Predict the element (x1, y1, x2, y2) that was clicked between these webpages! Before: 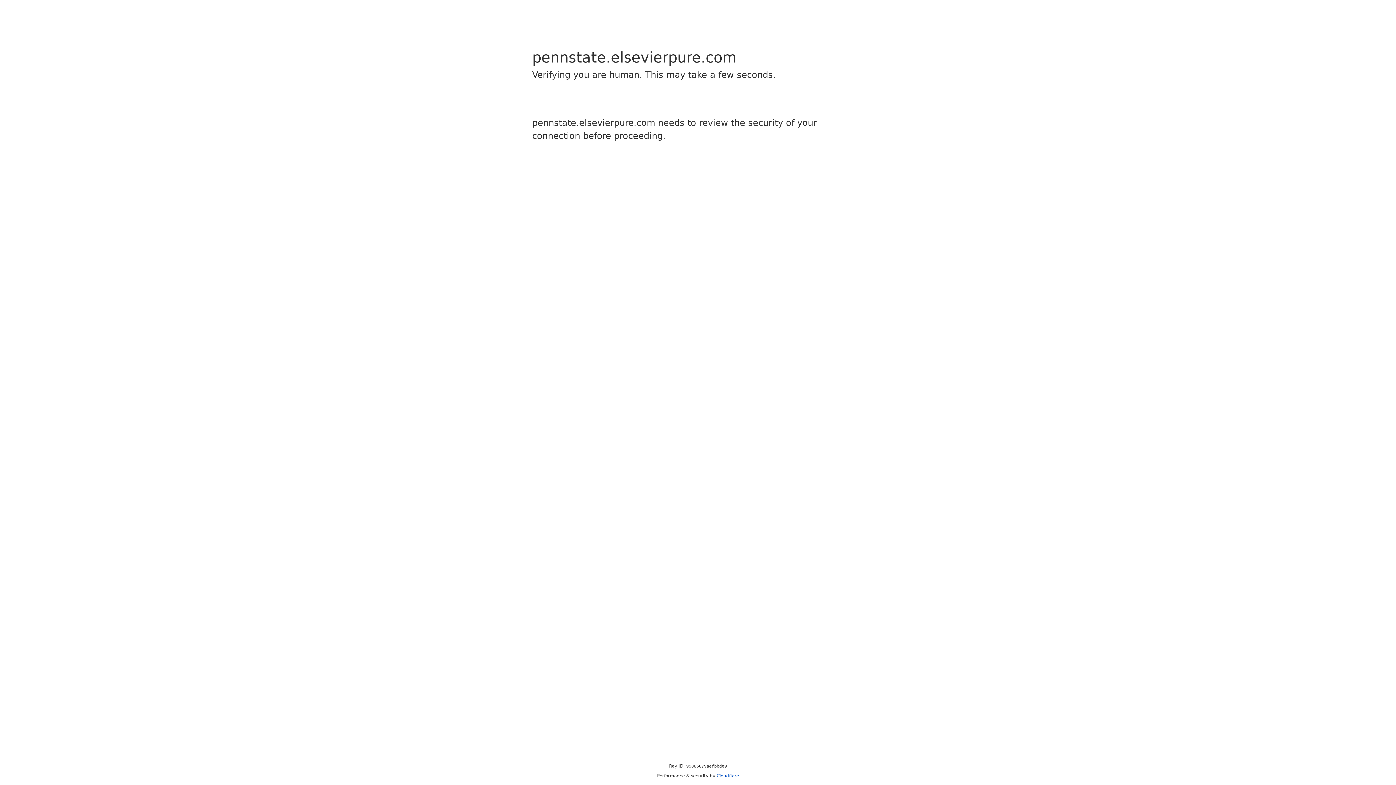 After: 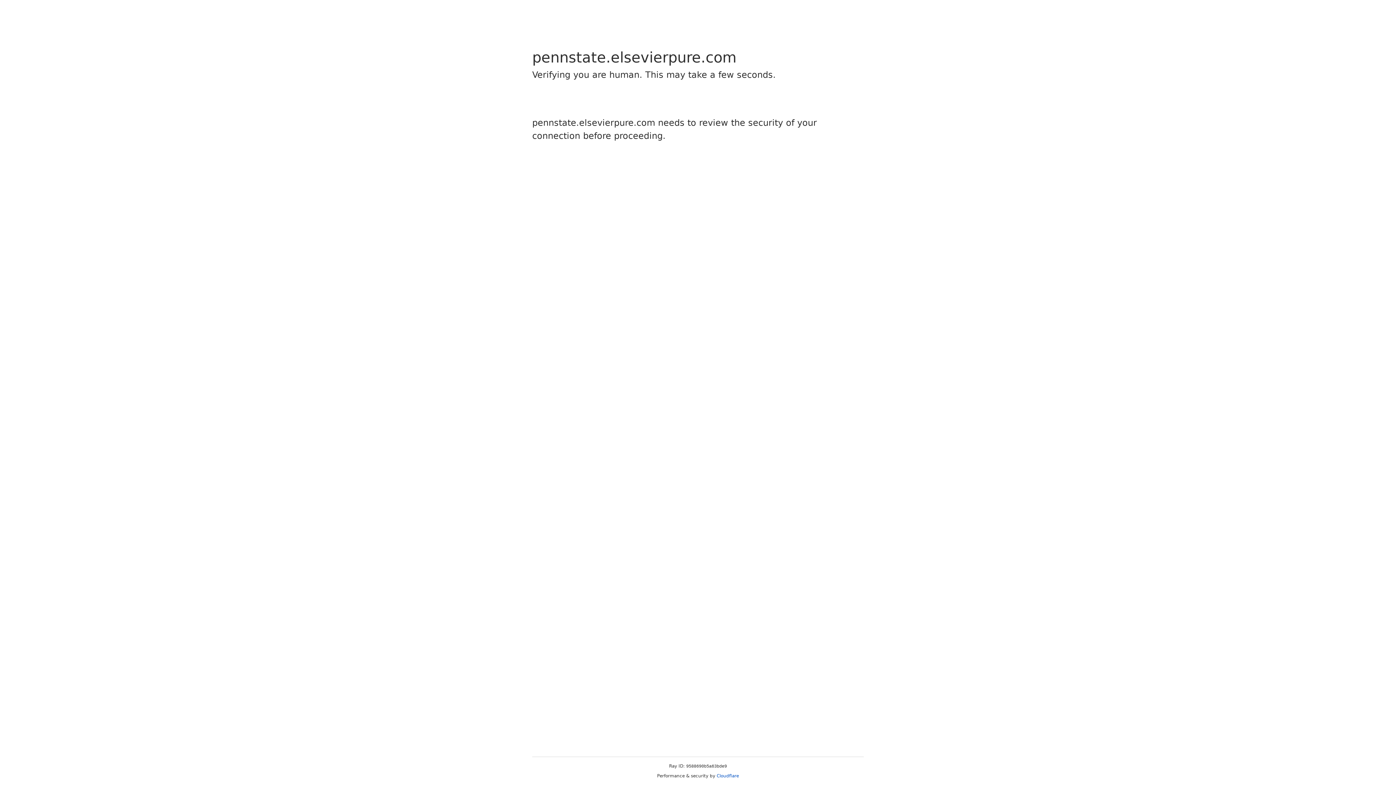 Action: label: Cloudflare bbox: (716, 773, 739, 778)